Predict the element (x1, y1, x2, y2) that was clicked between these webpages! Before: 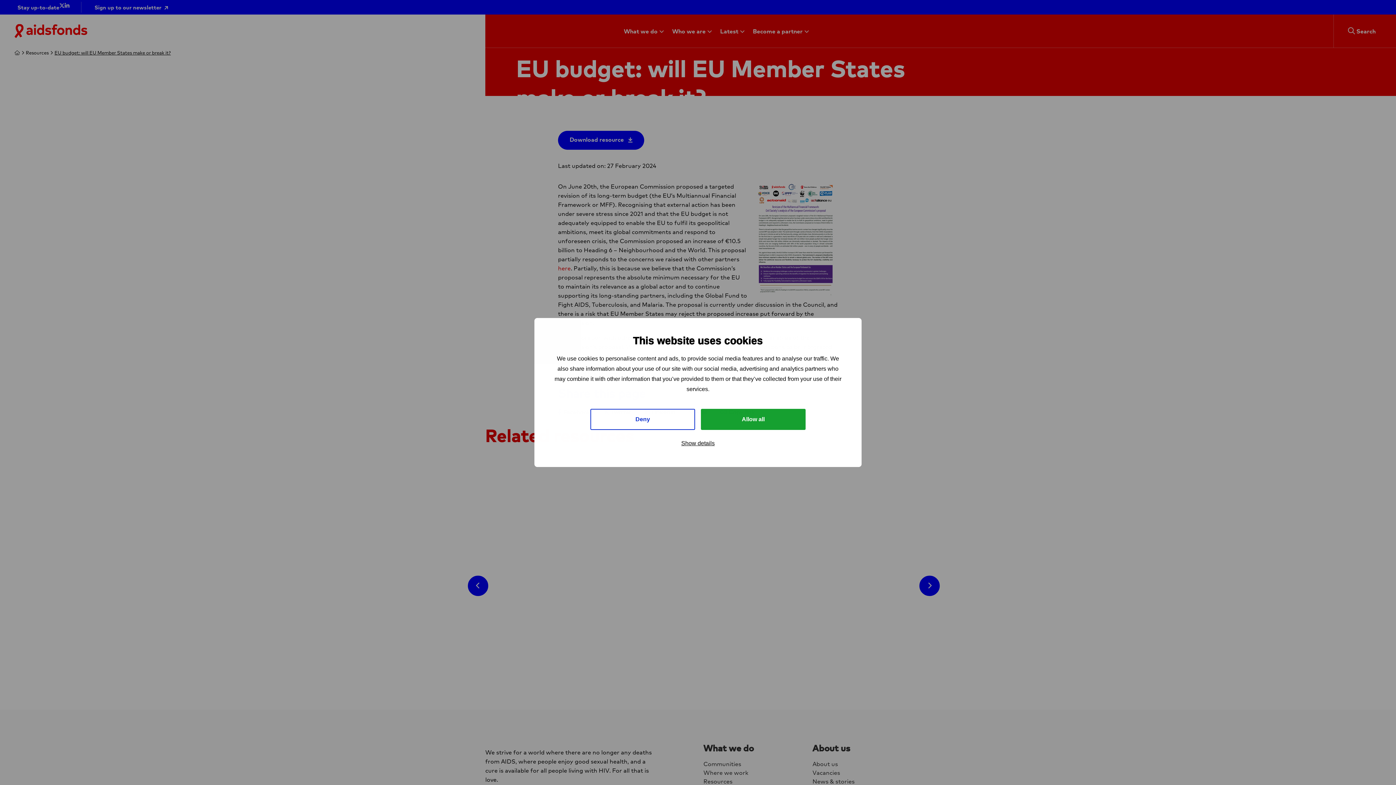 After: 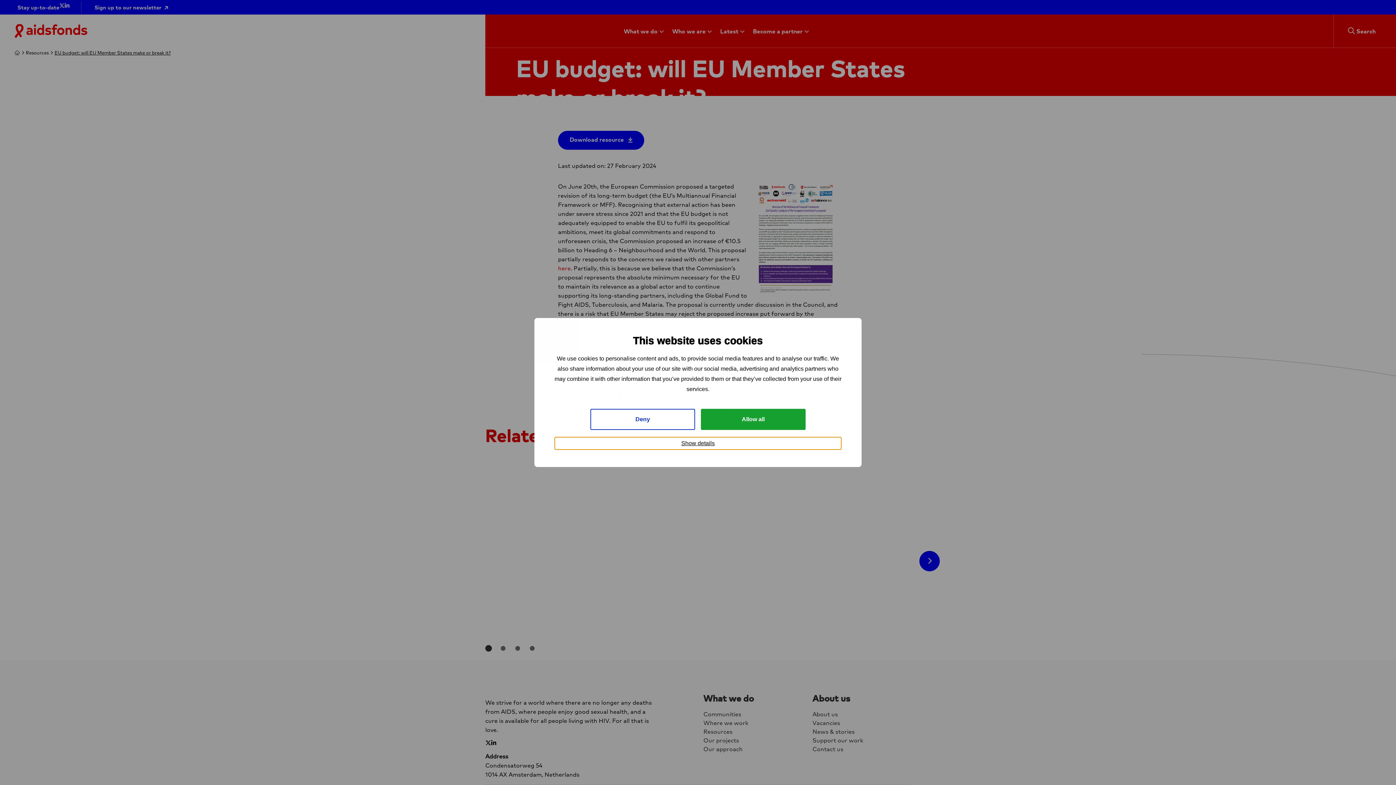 Action: label: Show details bbox: (554, 437, 841, 449)